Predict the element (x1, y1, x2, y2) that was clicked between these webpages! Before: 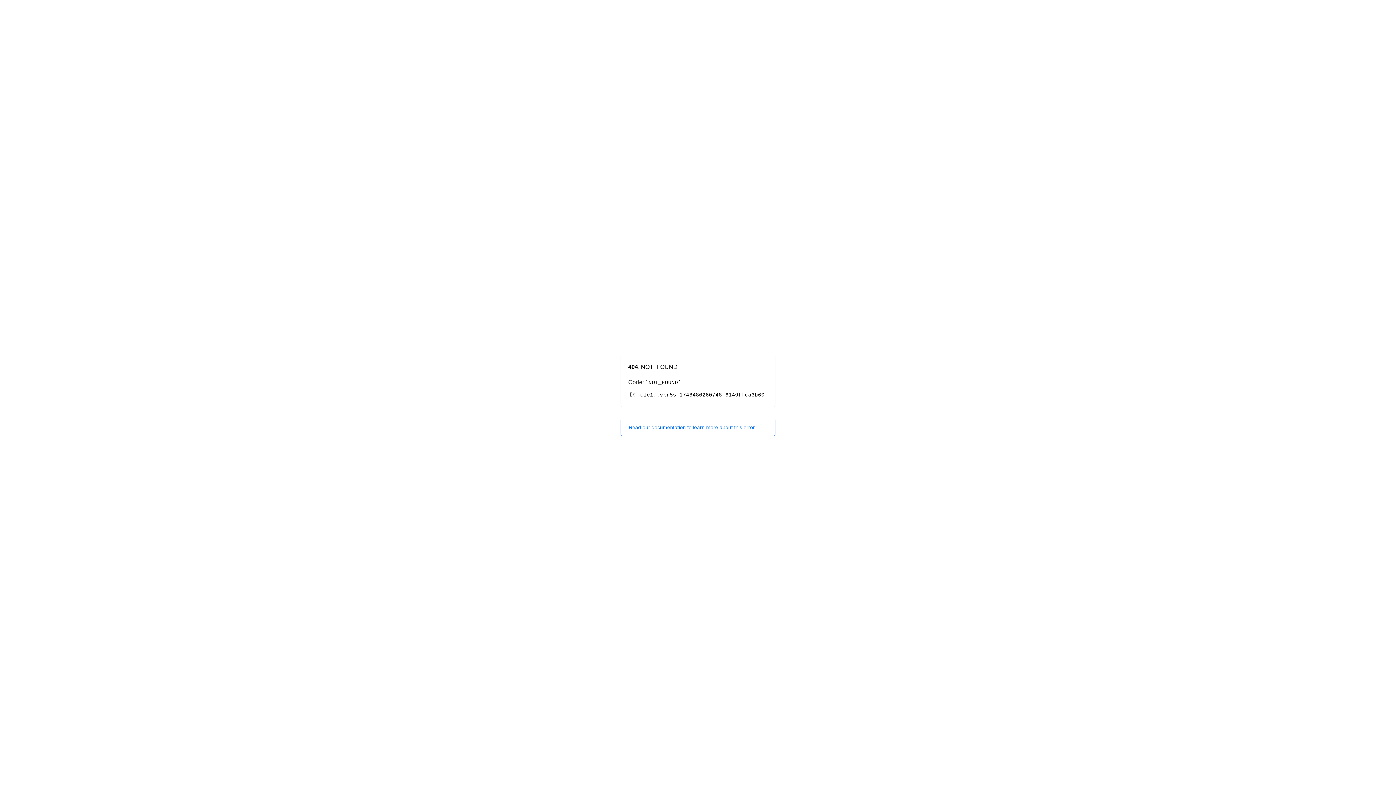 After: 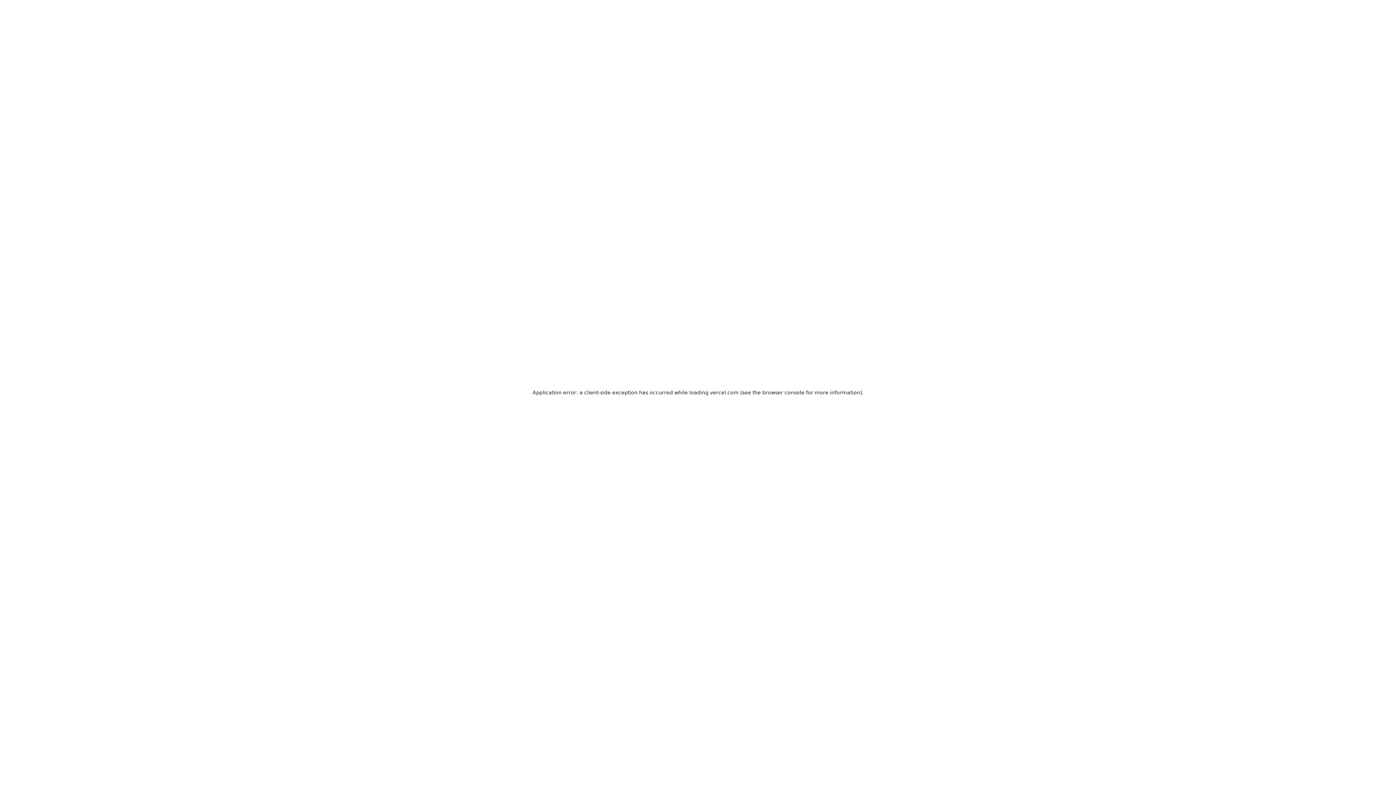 Action: label: Read our documentation to learn more about this error. bbox: (620, 418, 775, 436)